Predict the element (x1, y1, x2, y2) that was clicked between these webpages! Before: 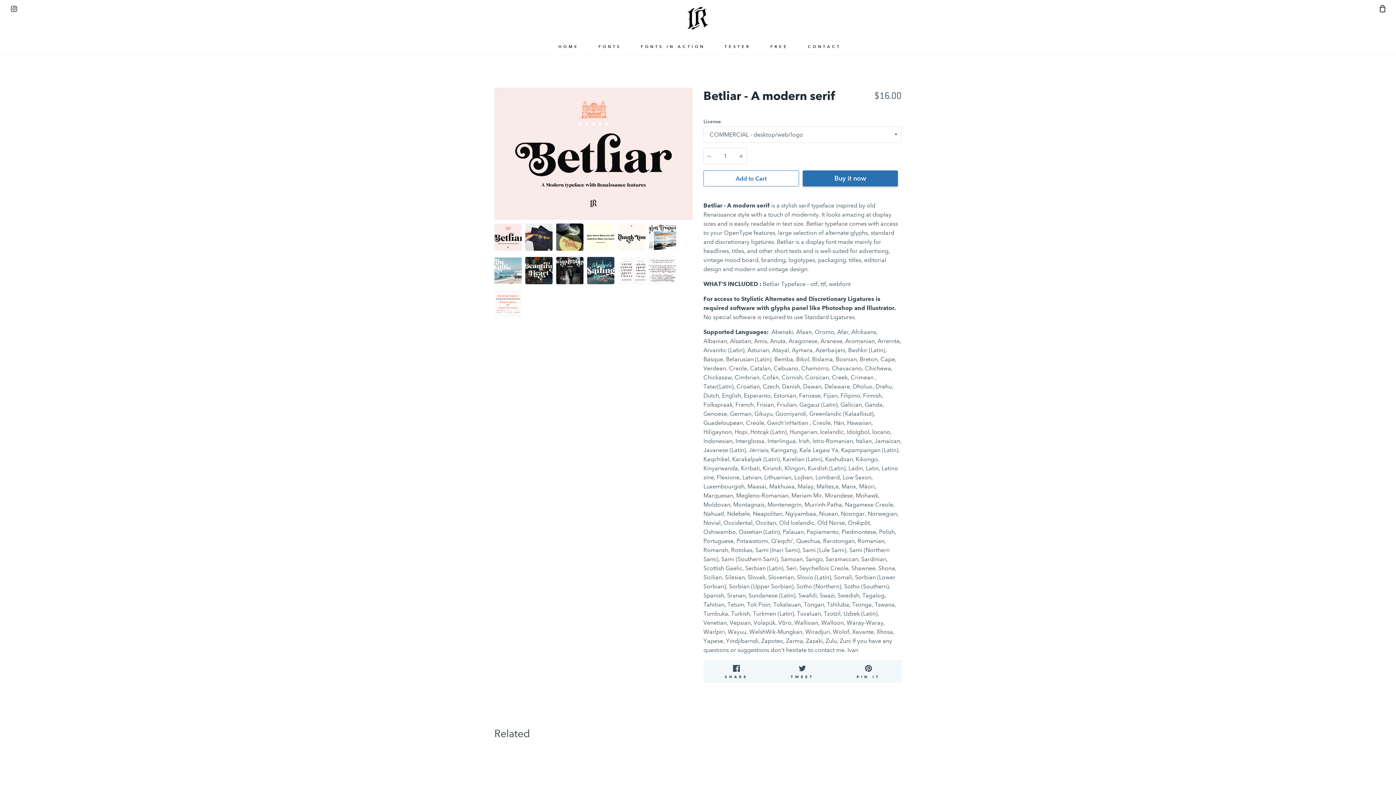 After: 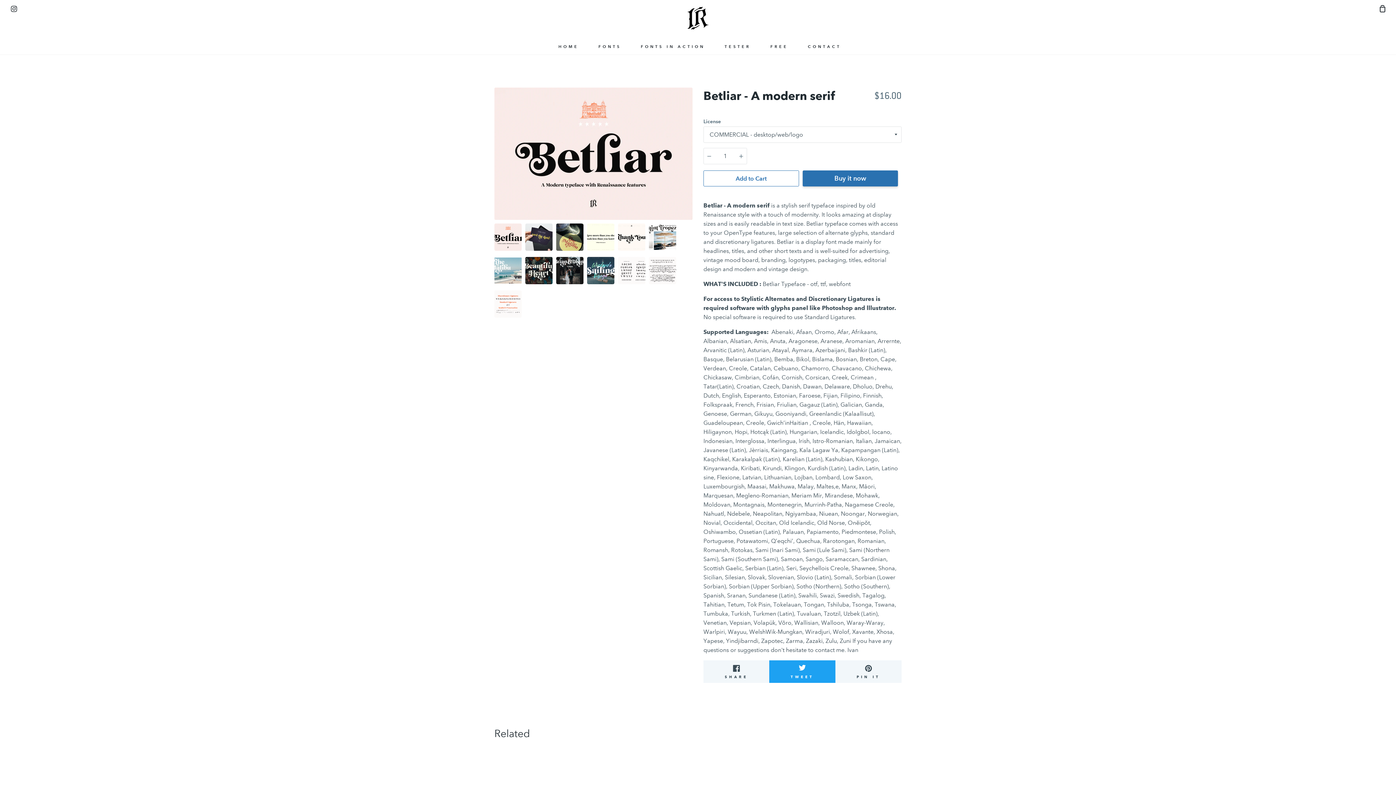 Action: bbox: (769, 660, 835, 683) label: TWEET
TWEET ON TWITTER